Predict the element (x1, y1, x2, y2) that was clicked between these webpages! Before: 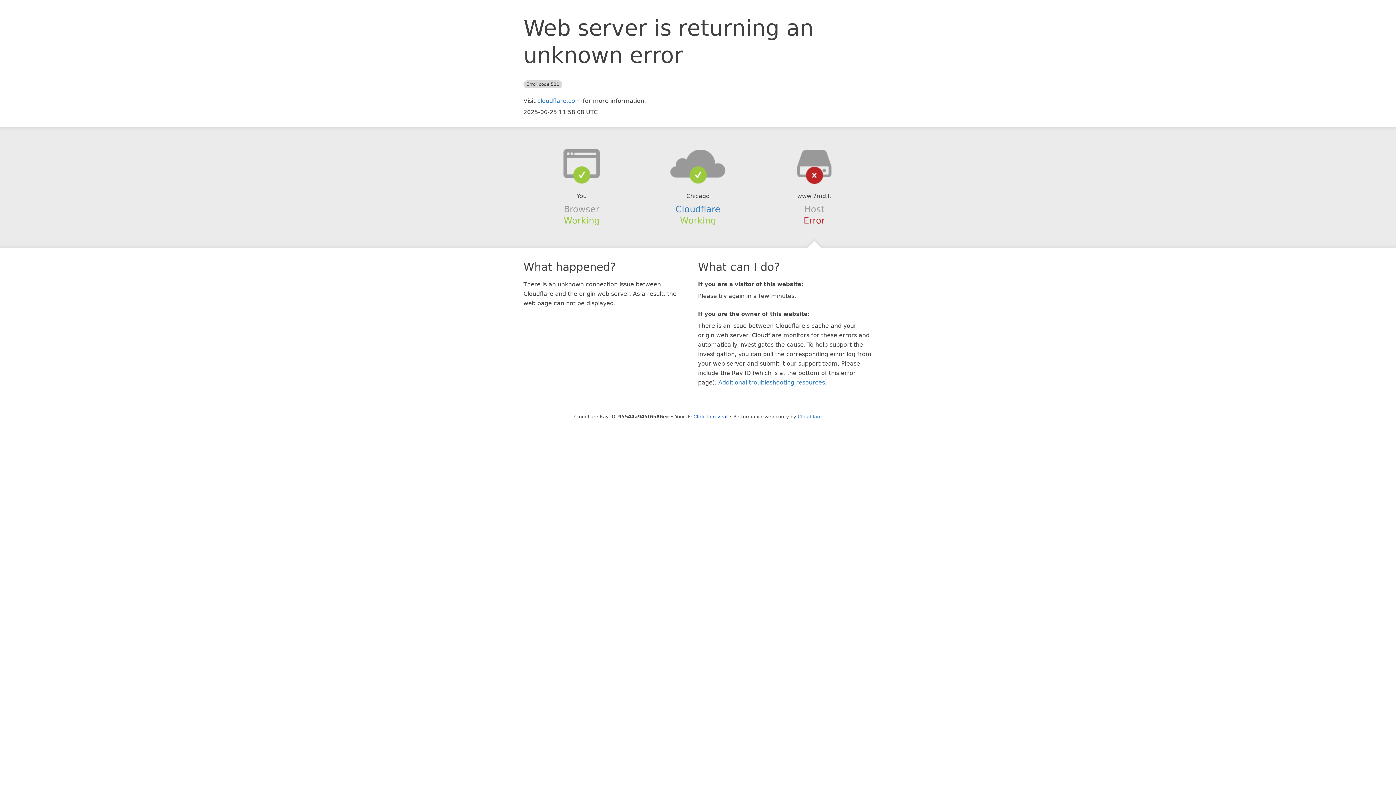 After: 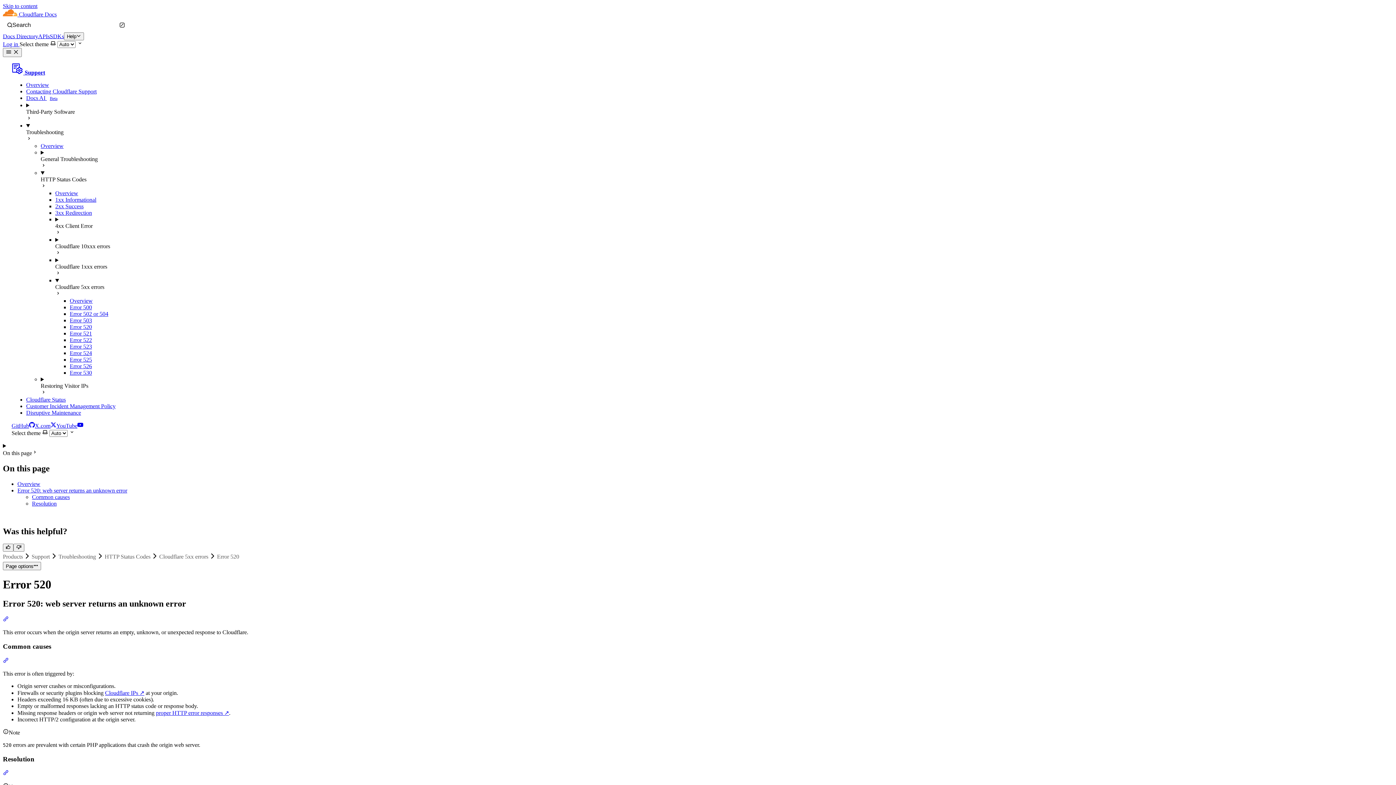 Action: label: Additional troubleshooting resources bbox: (718, 379, 825, 386)